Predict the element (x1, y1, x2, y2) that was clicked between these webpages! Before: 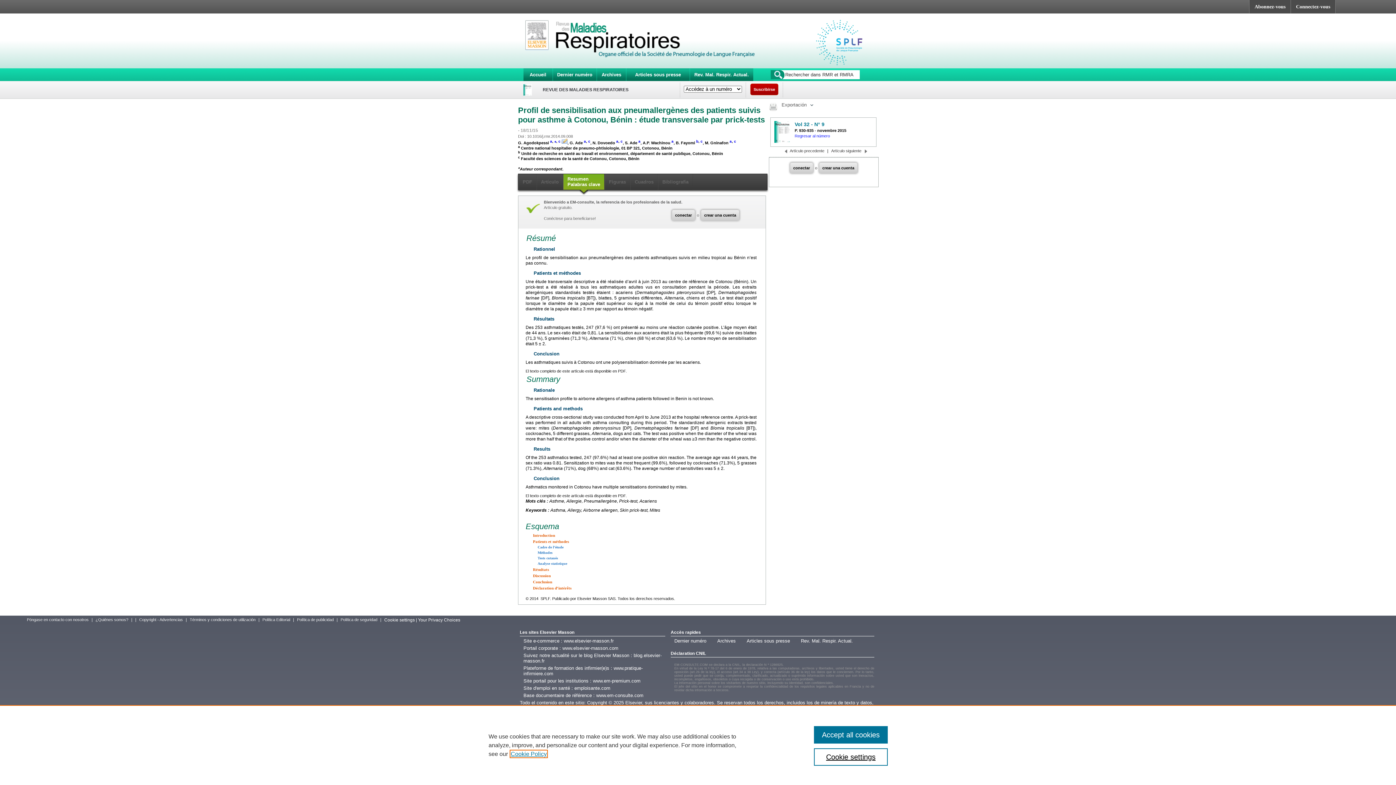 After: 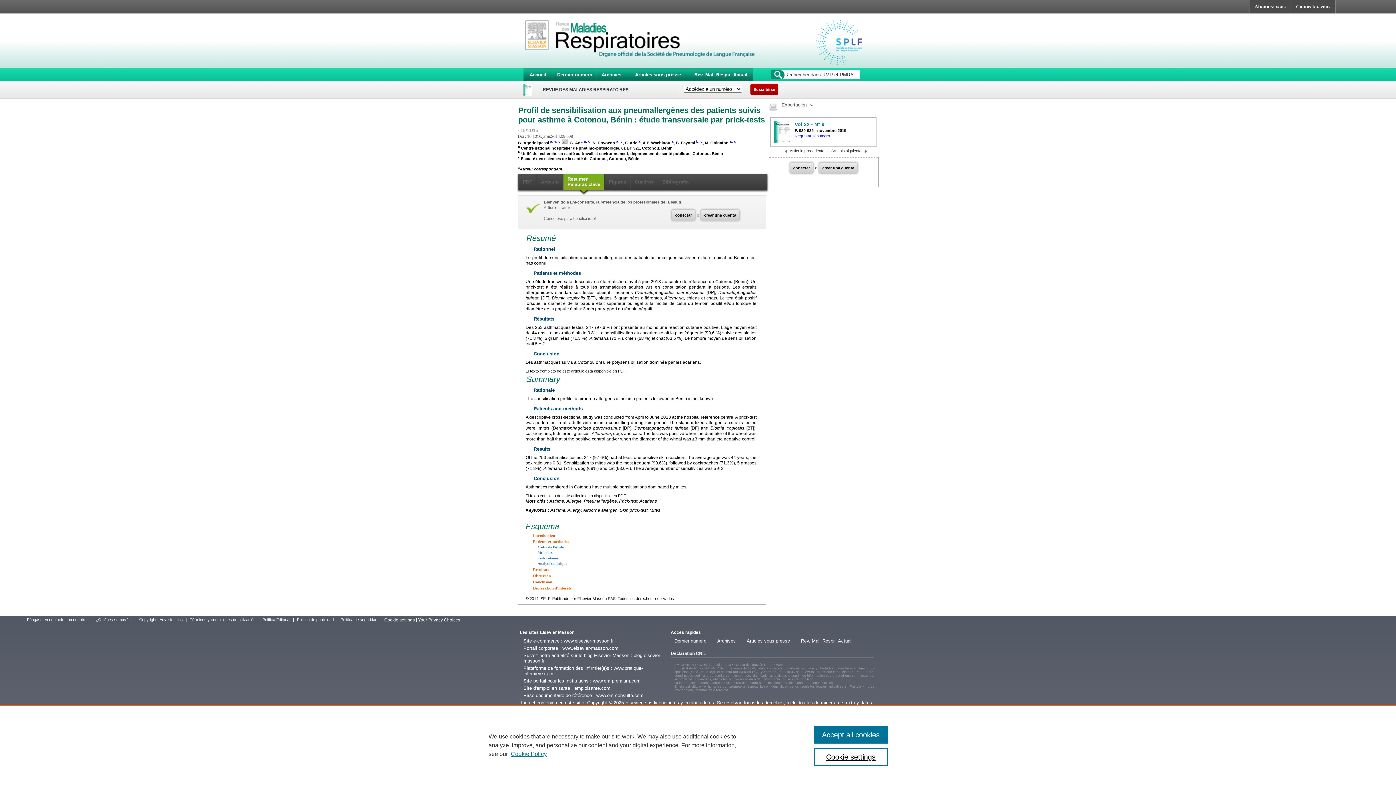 Action: label: Bibliografía bbox: (658, 174, 693, 190)